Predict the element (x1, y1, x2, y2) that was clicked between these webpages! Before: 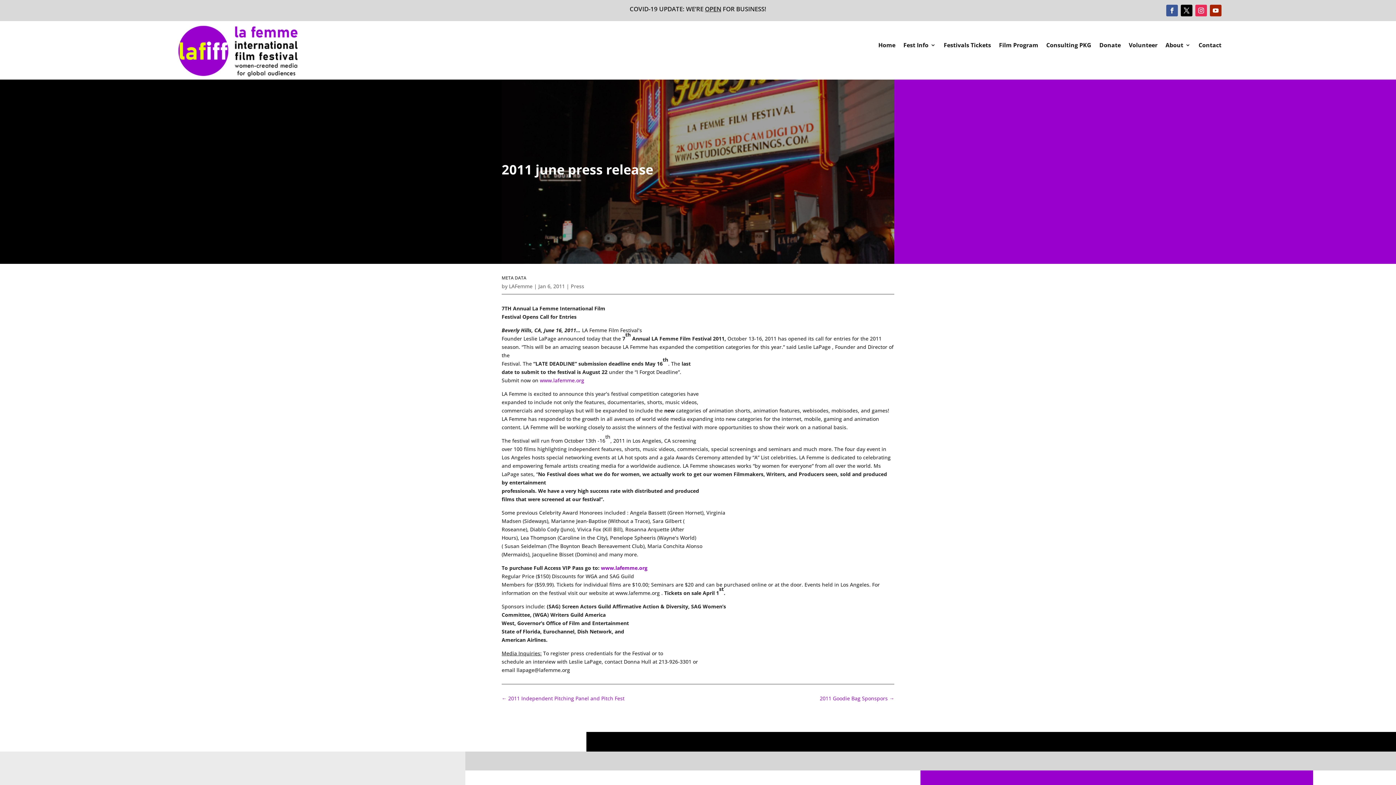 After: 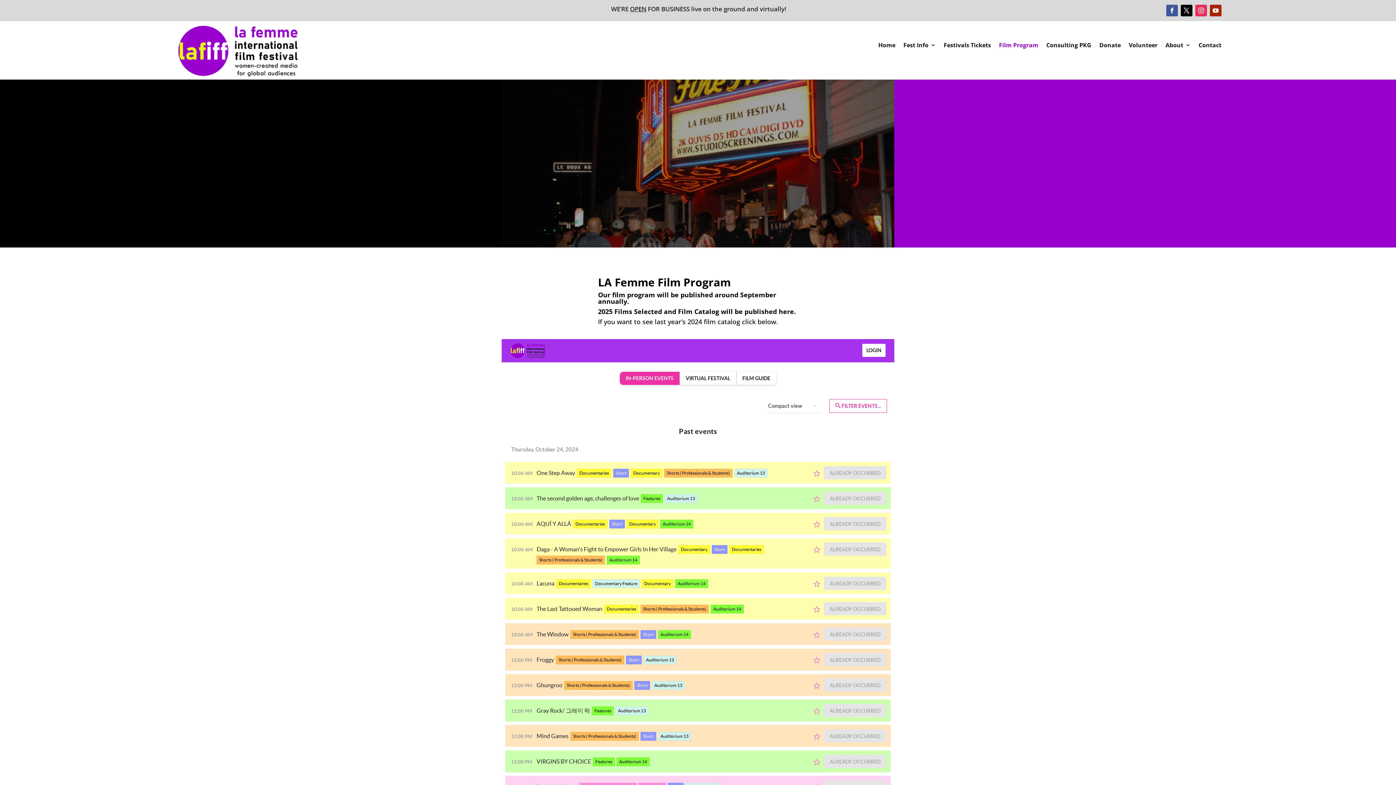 Action: label: Film Program bbox: (999, 42, 1038, 50)